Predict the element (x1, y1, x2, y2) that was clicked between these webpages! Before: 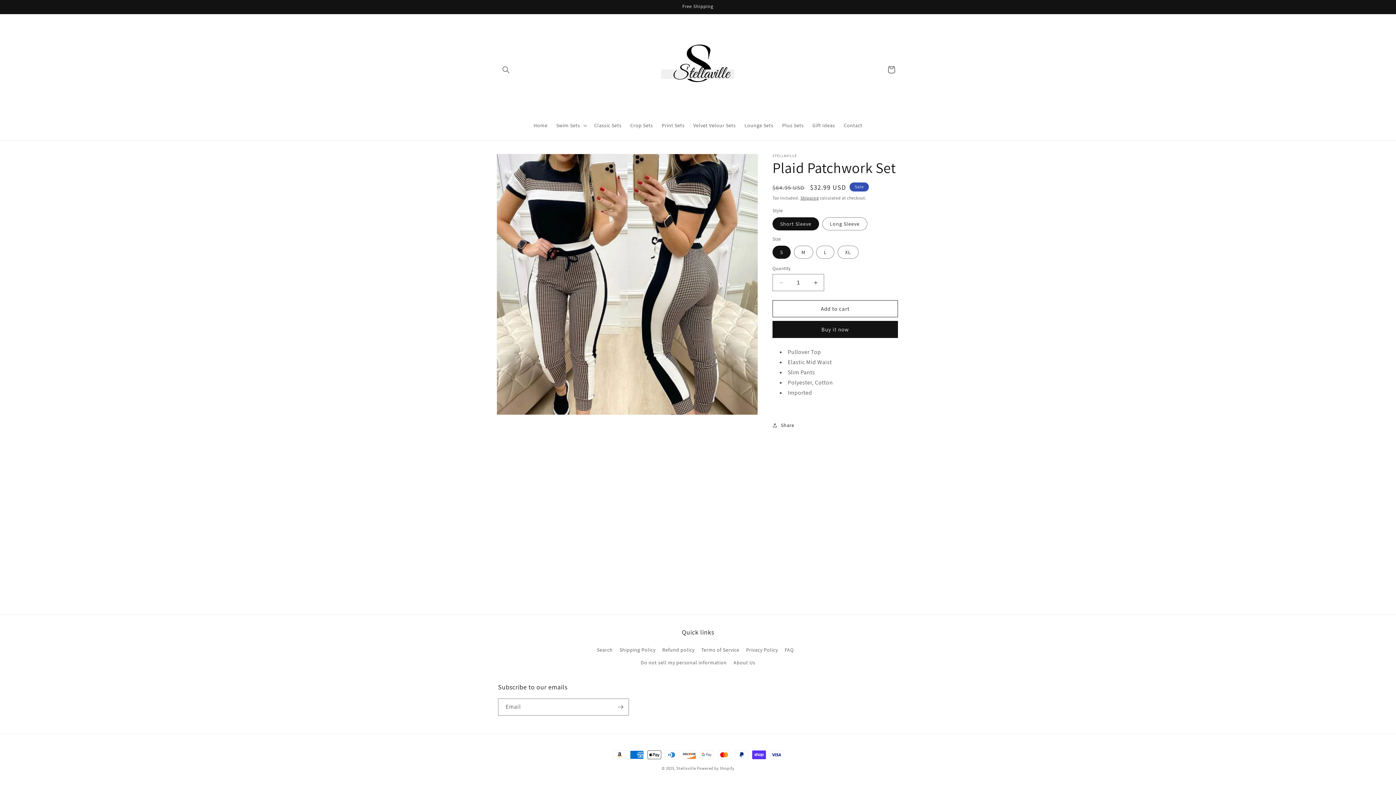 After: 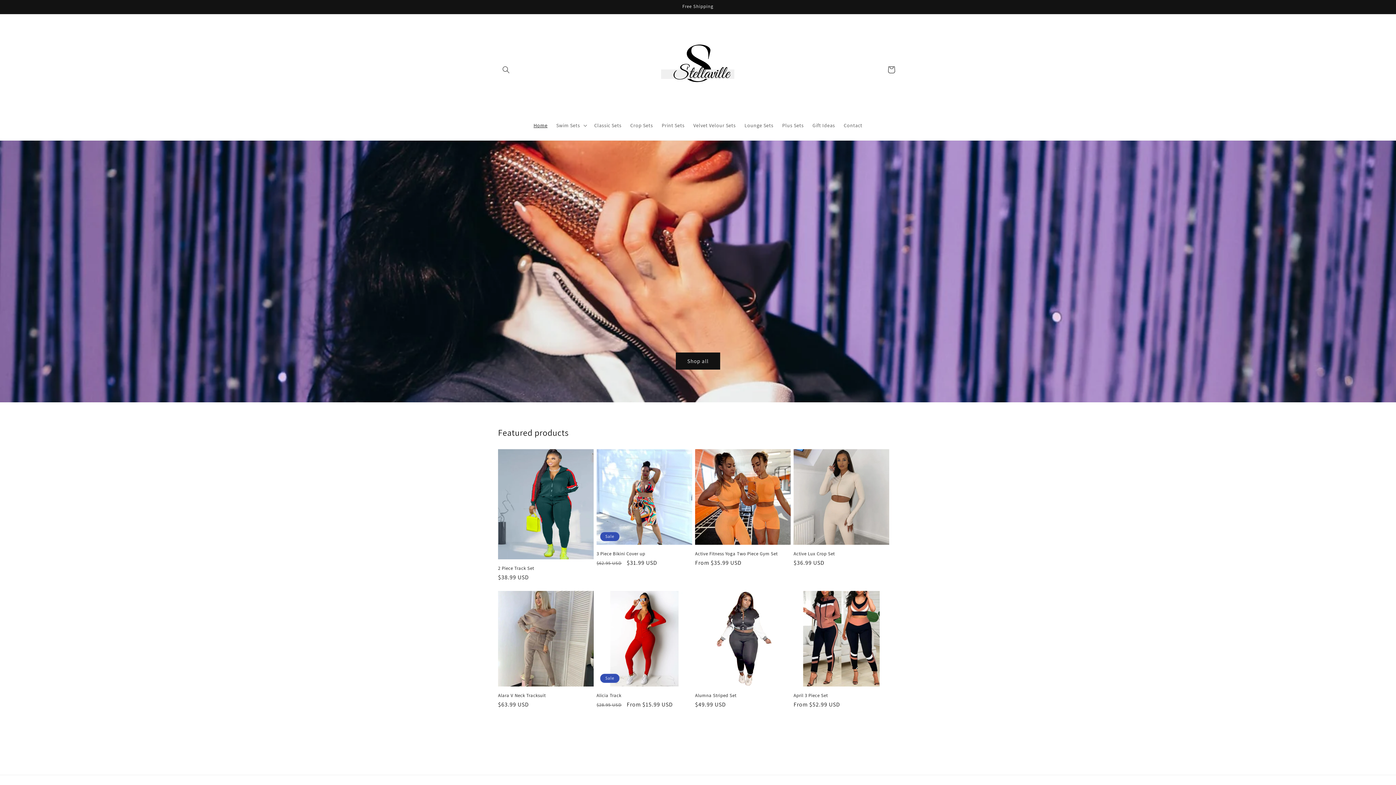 Action: bbox: (676, 766, 696, 771) label: Stellaville